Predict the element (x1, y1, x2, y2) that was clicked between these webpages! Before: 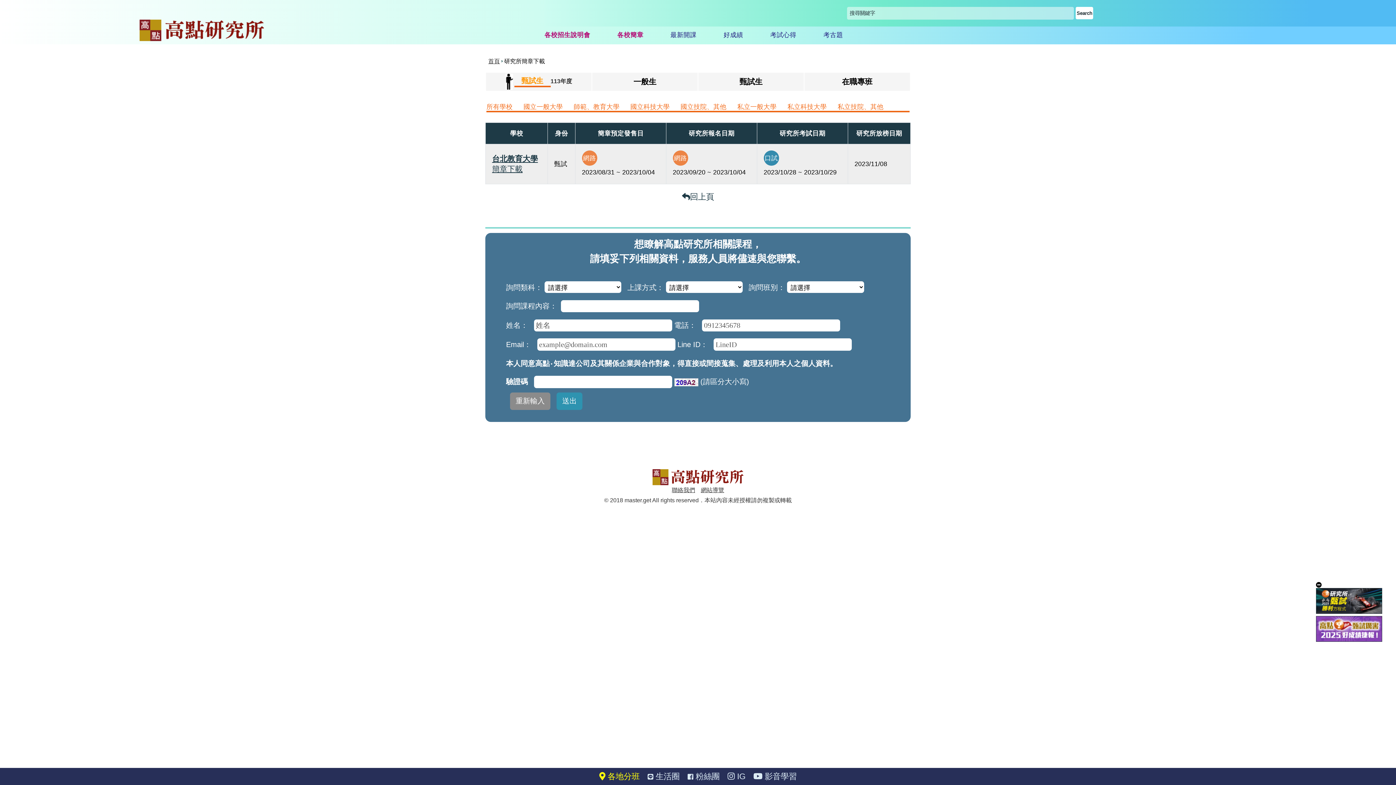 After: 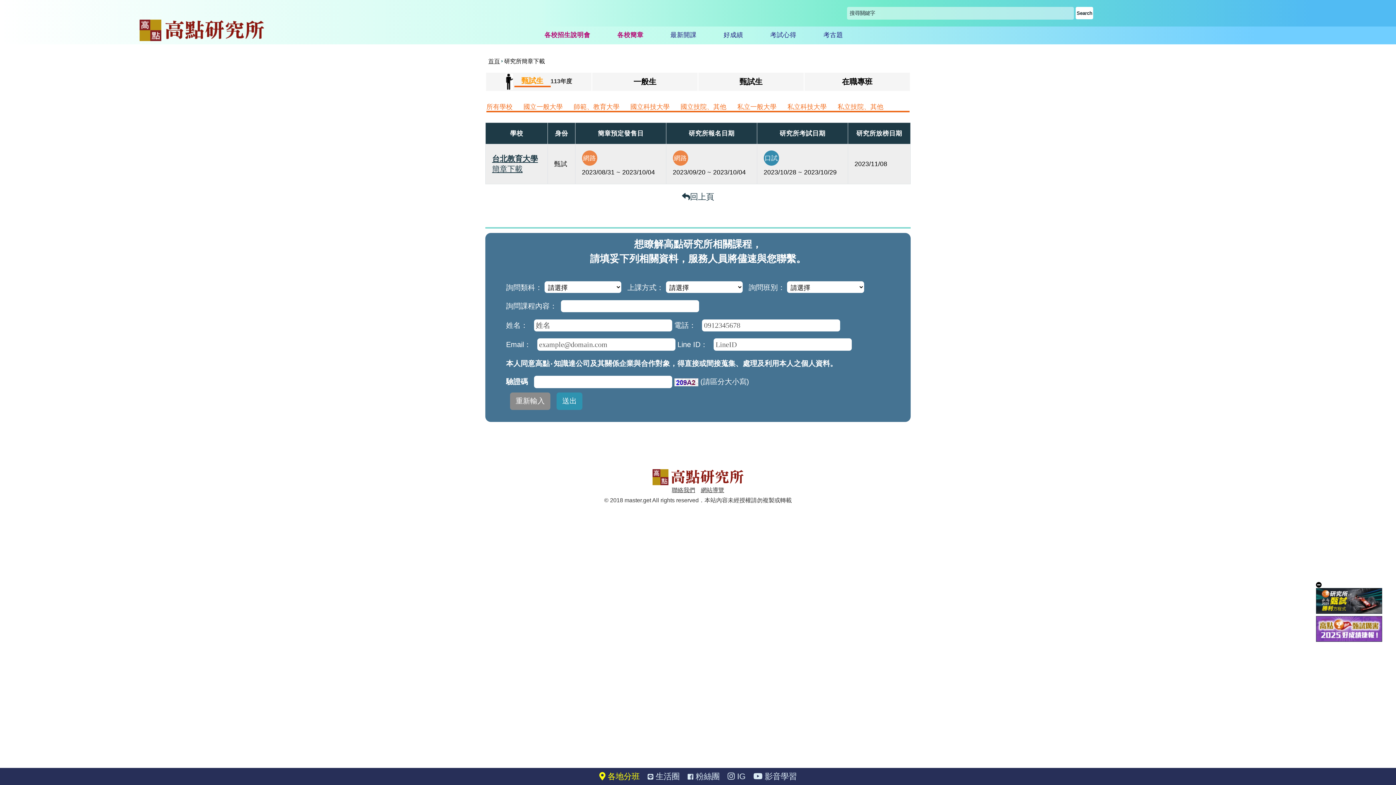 Action: bbox: (492, 164, 522, 174) label: 簡章下載